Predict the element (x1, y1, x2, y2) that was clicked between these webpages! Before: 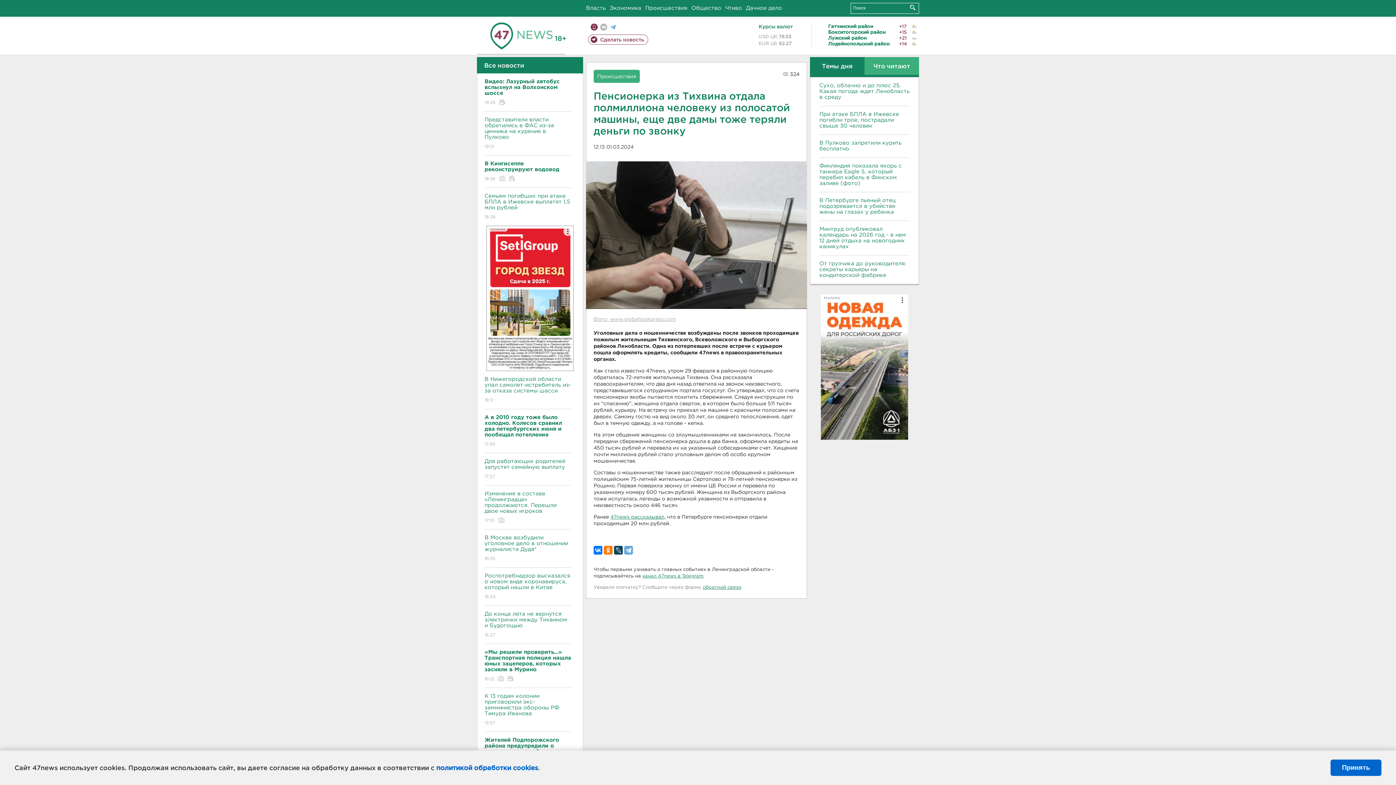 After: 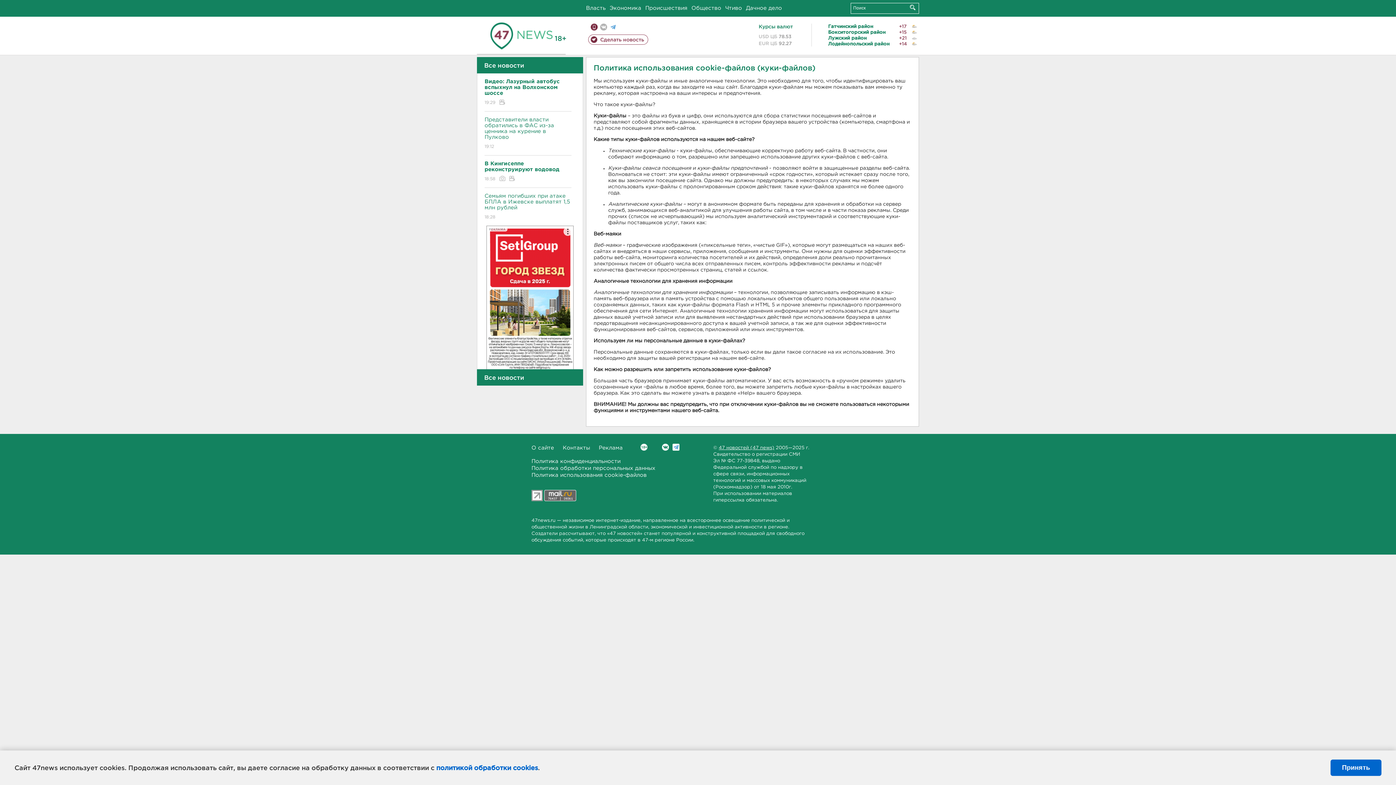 Action: bbox: (436, 764, 538, 771) label: политикой обработки cookies